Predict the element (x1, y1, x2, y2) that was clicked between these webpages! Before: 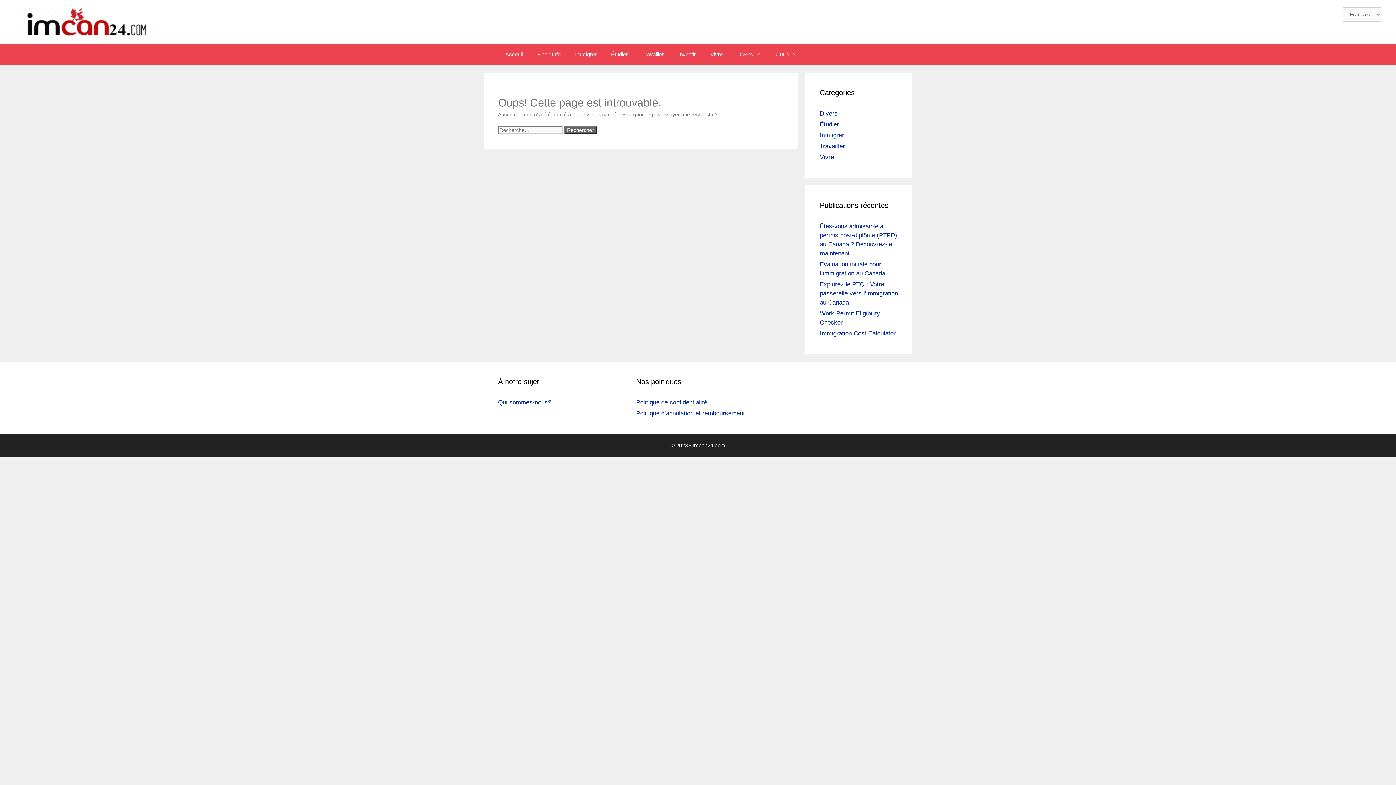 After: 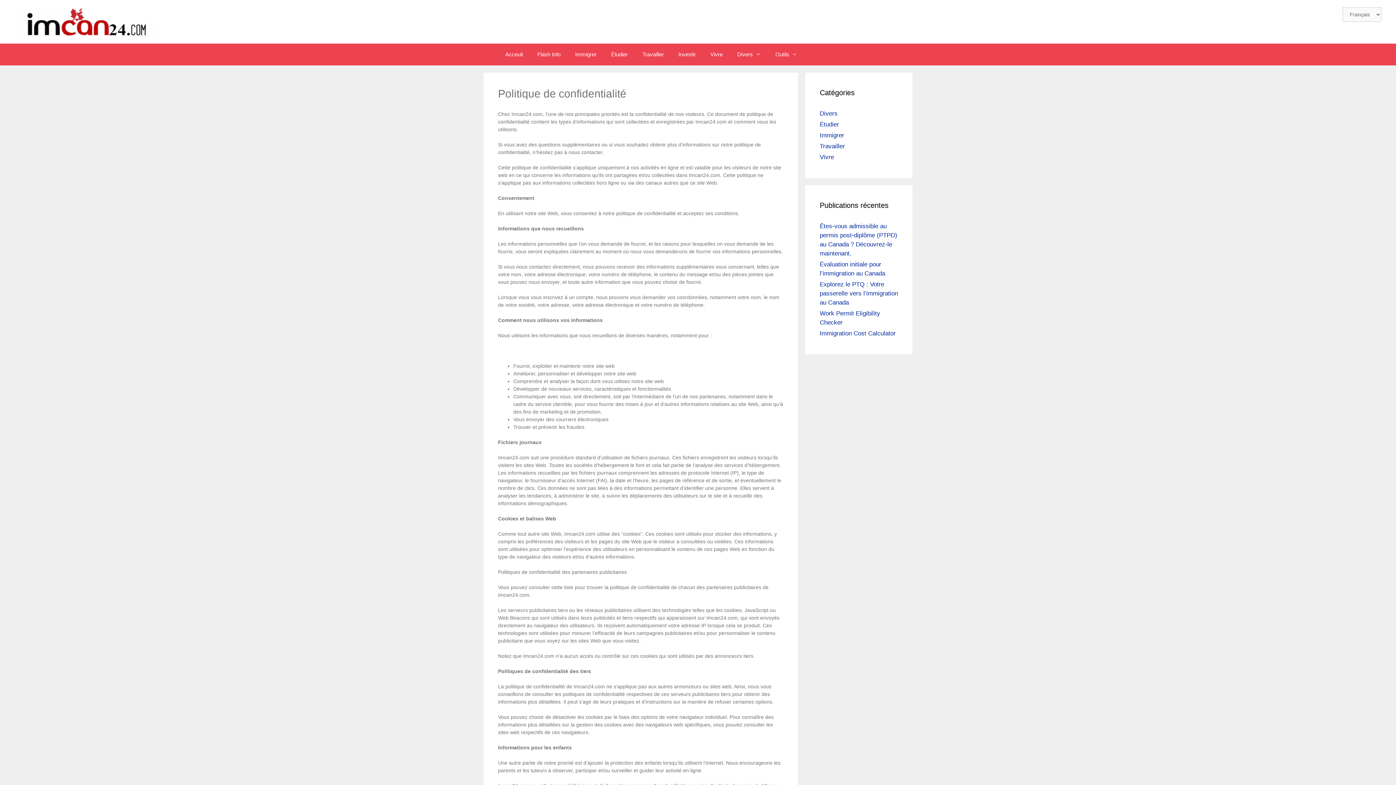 Action: bbox: (636, 399, 707, 406) label: Politique de confidentialité